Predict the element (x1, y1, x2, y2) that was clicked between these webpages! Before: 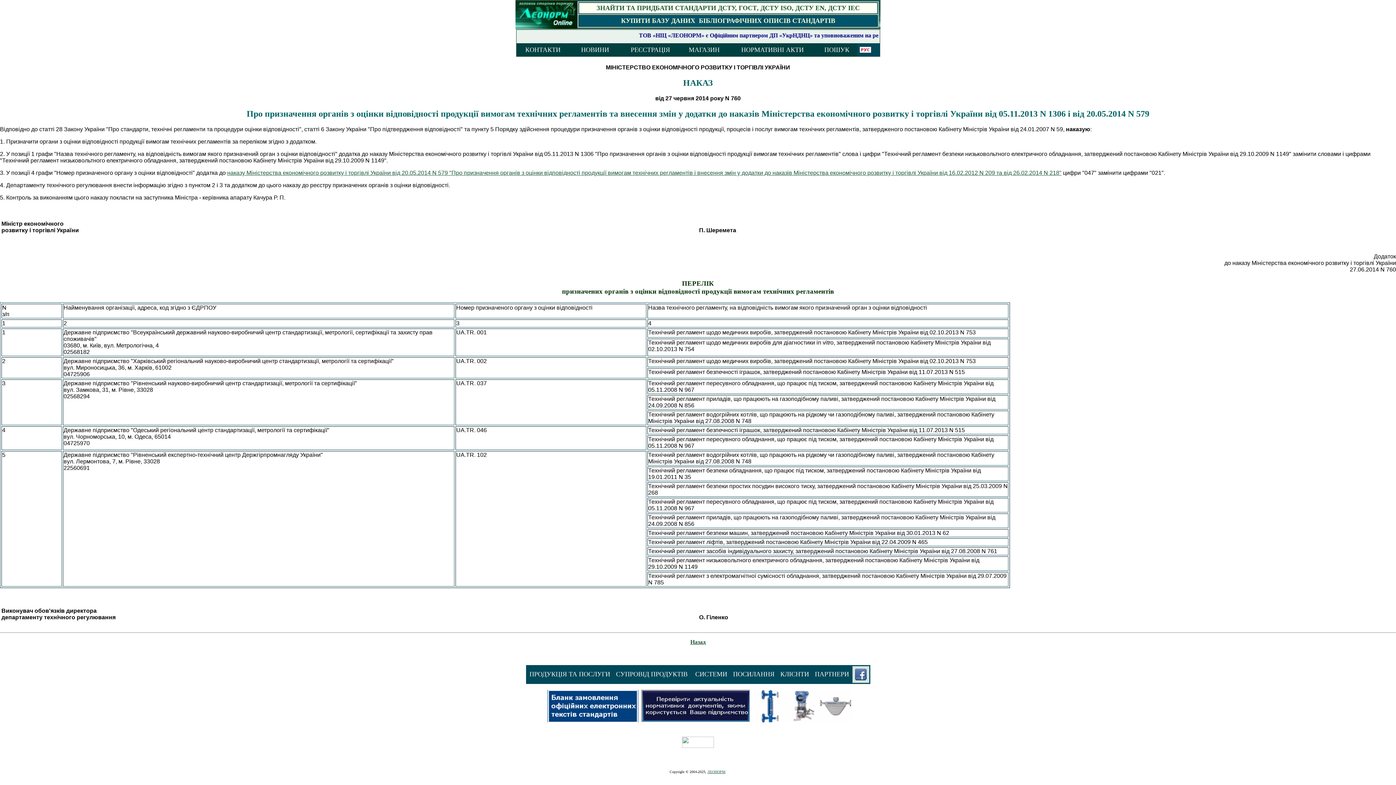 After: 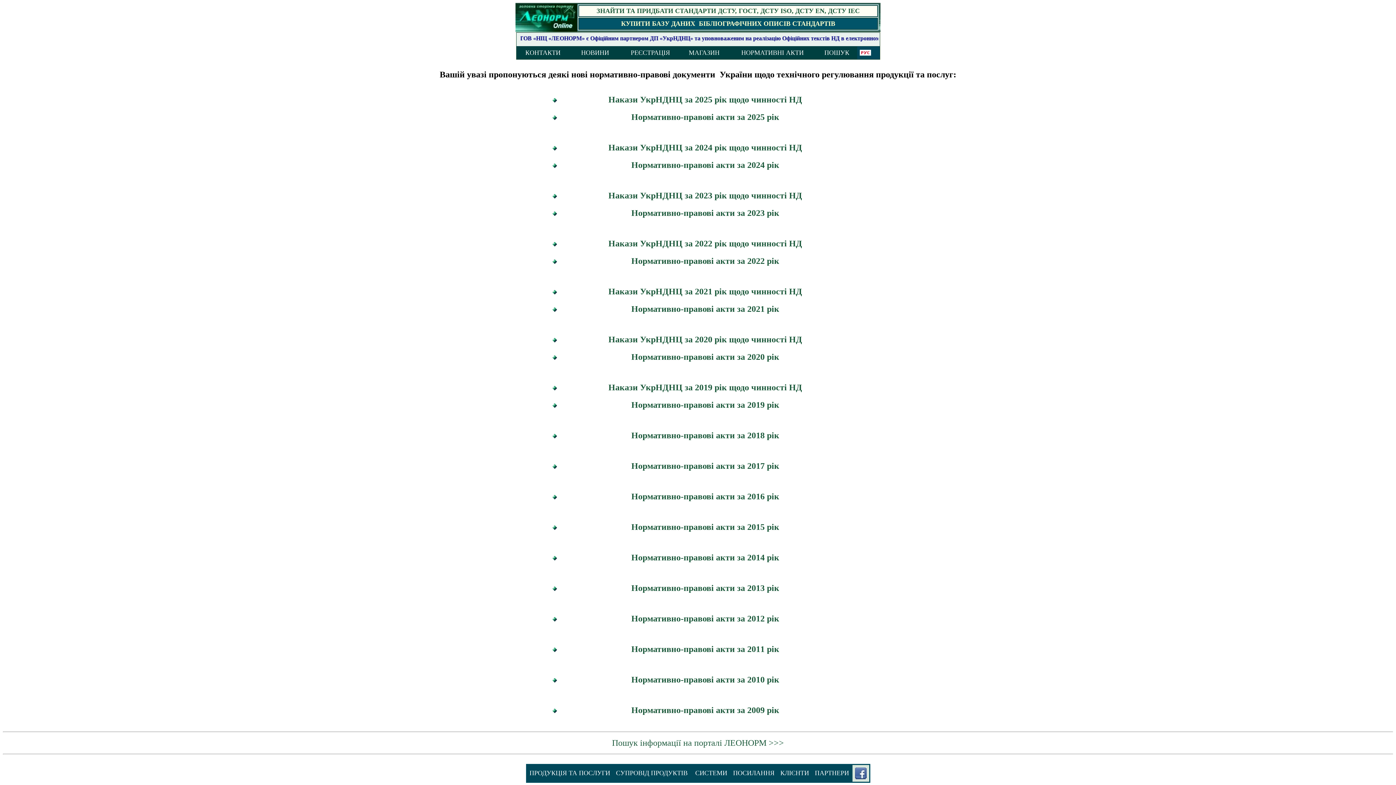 Action: bbox: (741, 46, 804, 53) label: НОРМАТИВНІ АКТИ